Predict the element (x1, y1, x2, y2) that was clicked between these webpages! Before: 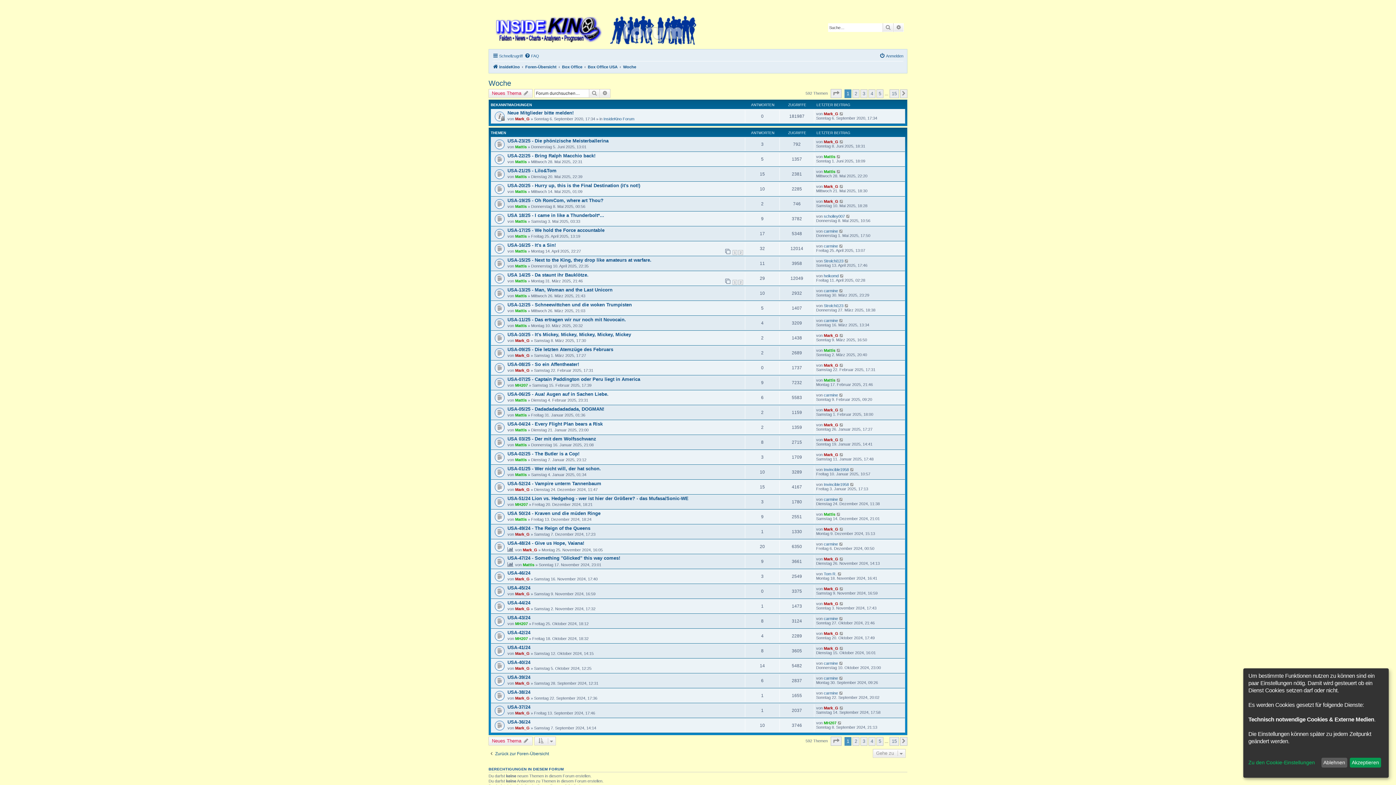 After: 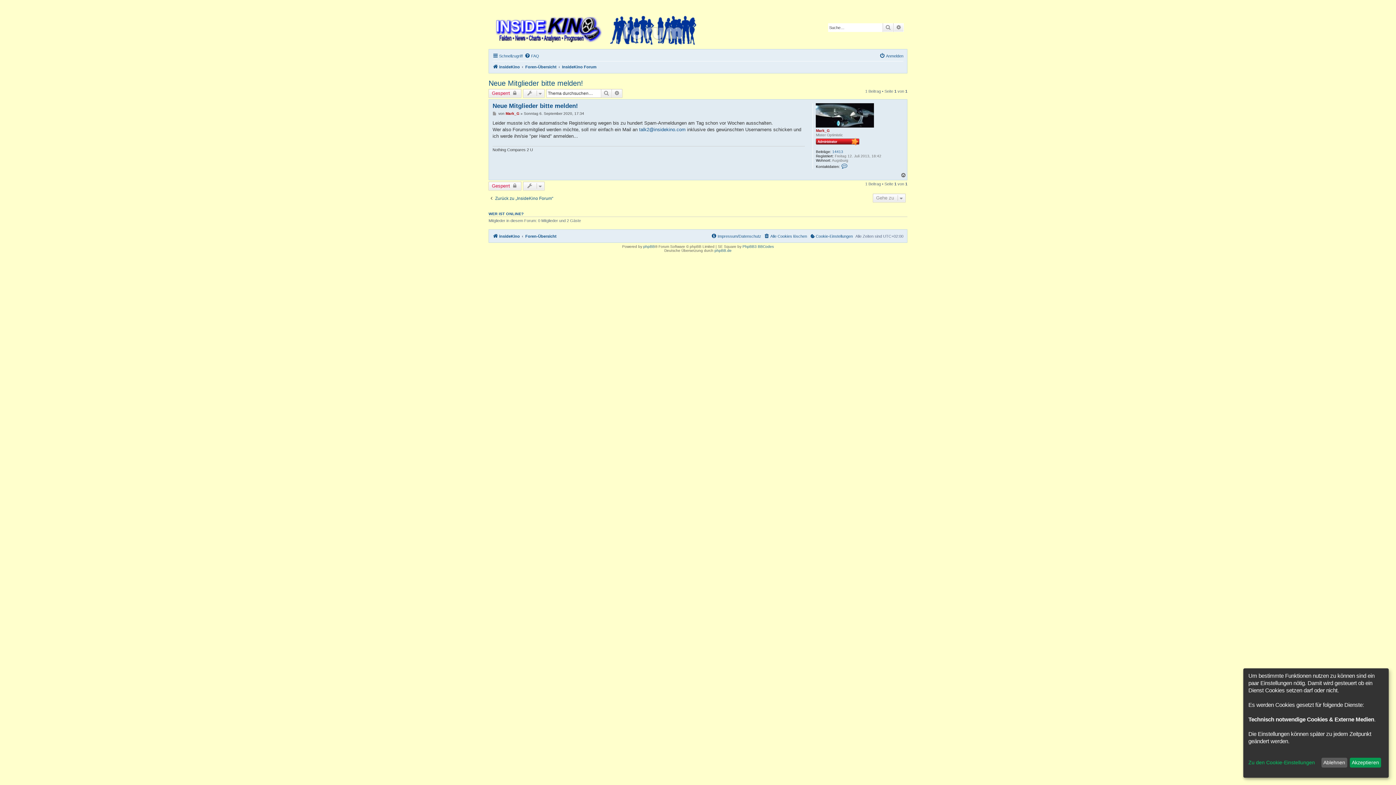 Action: label: Neue Mitglieder bitte melden! bbox: (507, 110, 573, 115)